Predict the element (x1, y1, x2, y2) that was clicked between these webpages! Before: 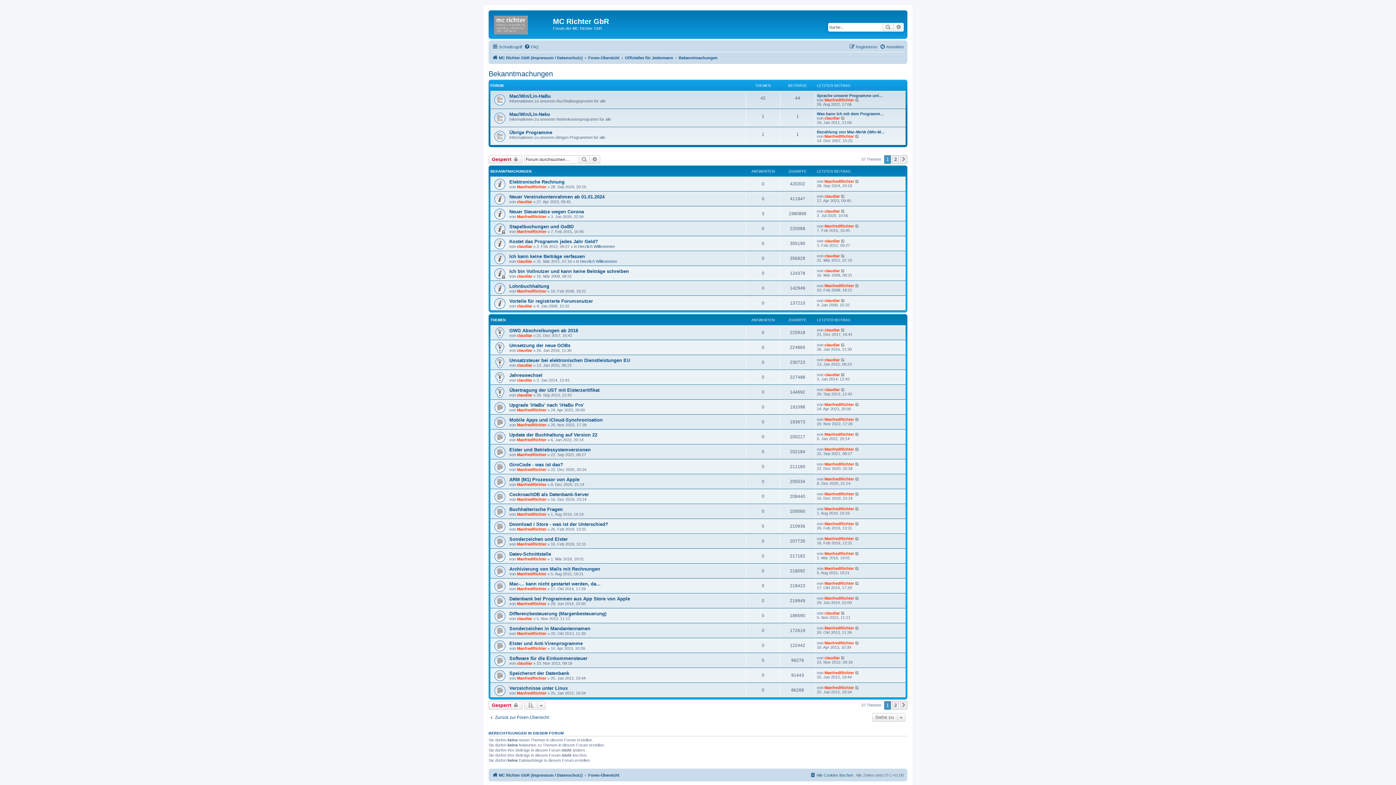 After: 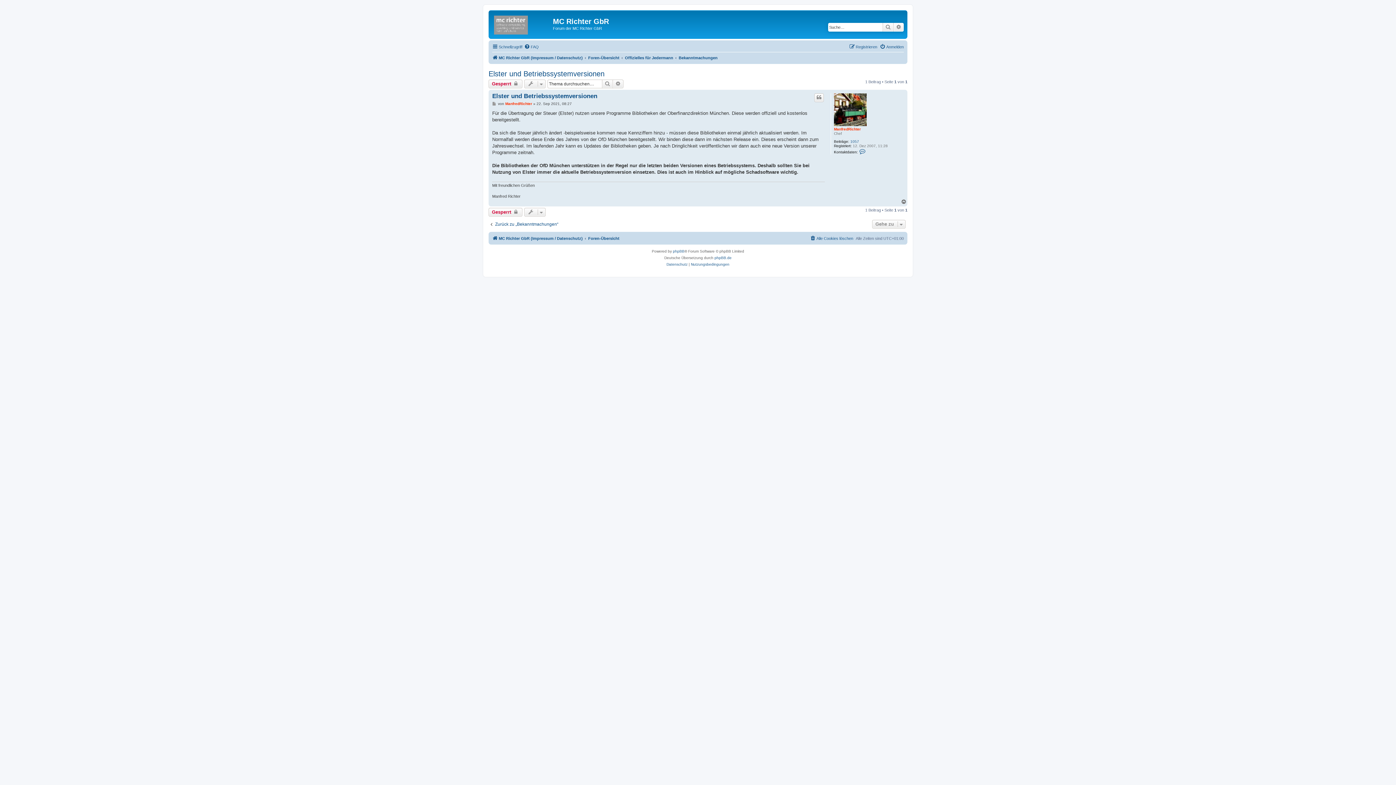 Action: label: Elster und Betriebssystemversionen bbox: (509, 447, 590, 452)